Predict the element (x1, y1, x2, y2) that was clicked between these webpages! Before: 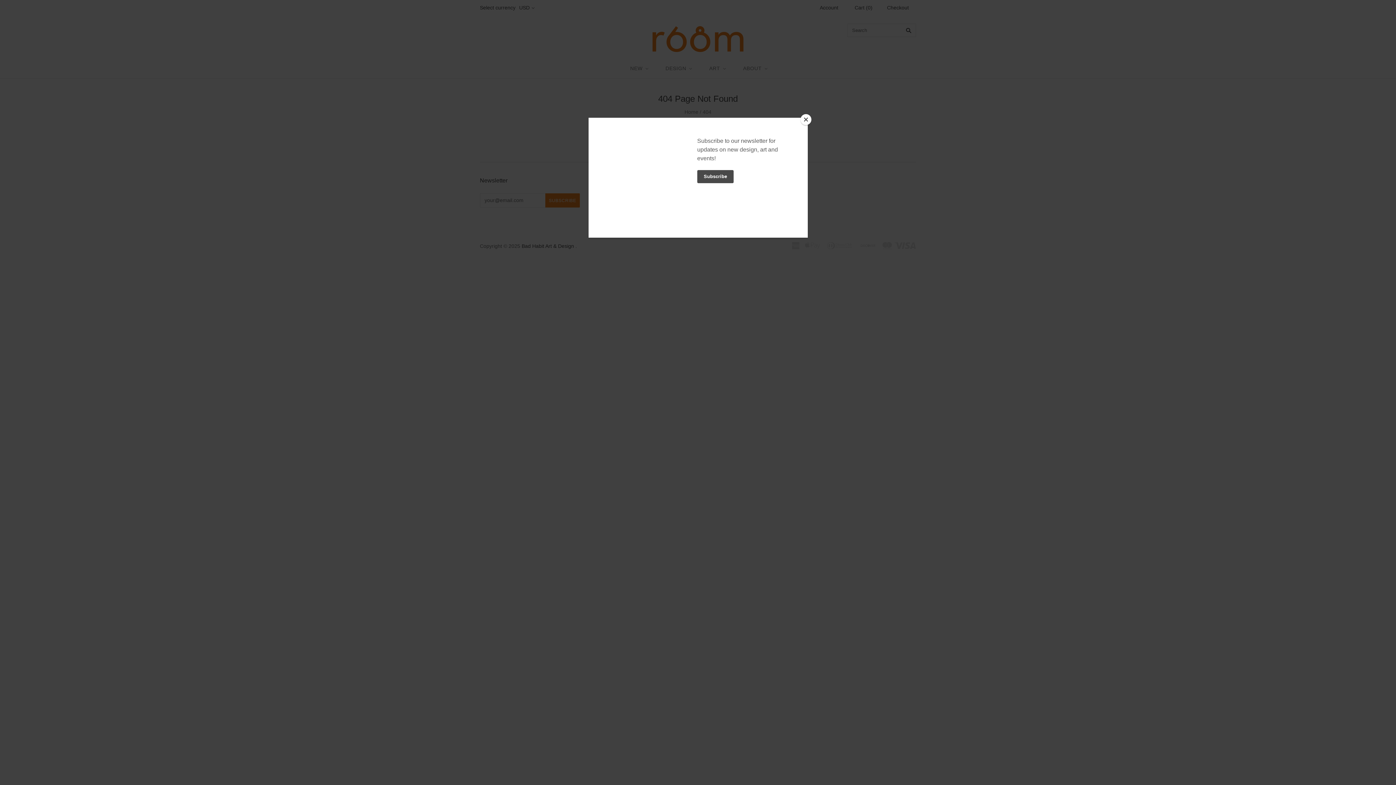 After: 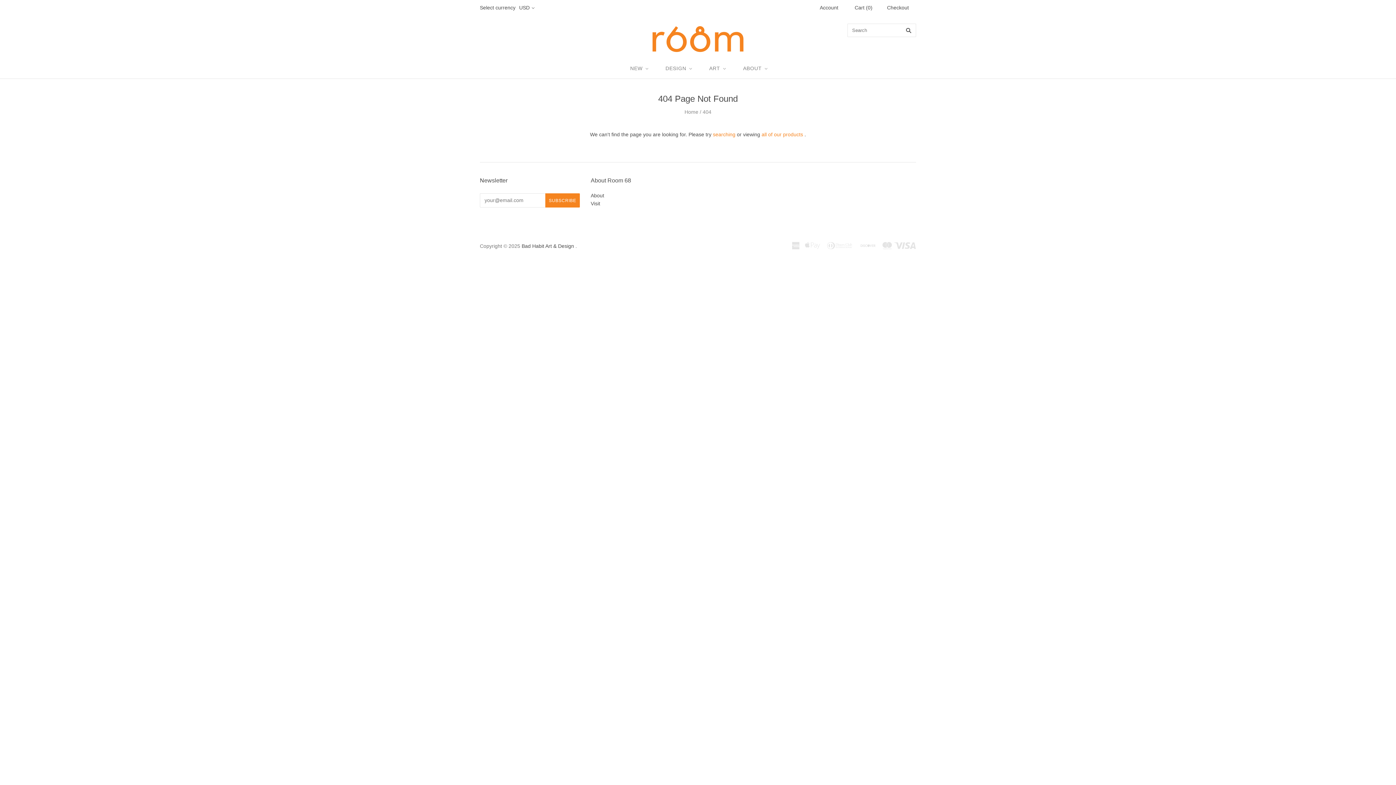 Action: bbox: (800, 114, 811, 125) label: Close